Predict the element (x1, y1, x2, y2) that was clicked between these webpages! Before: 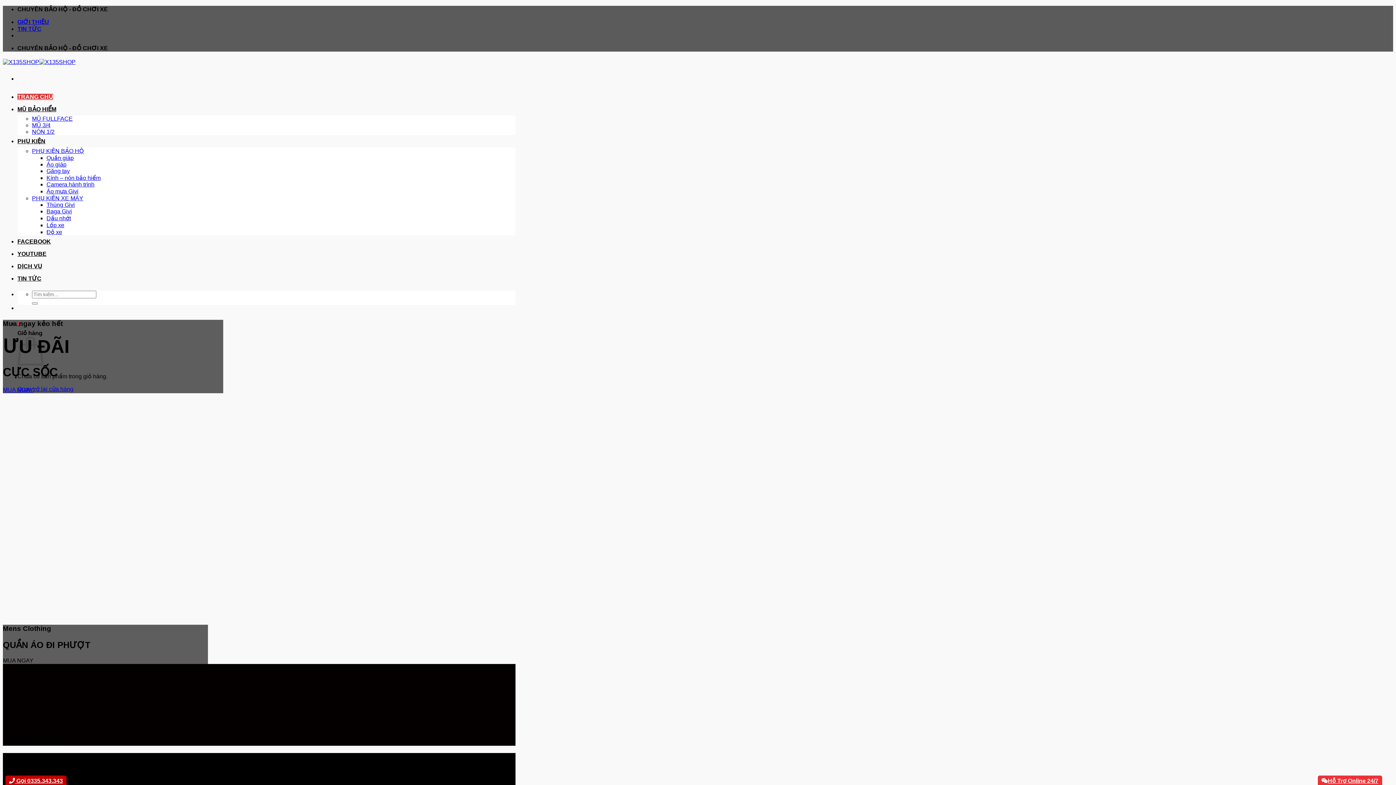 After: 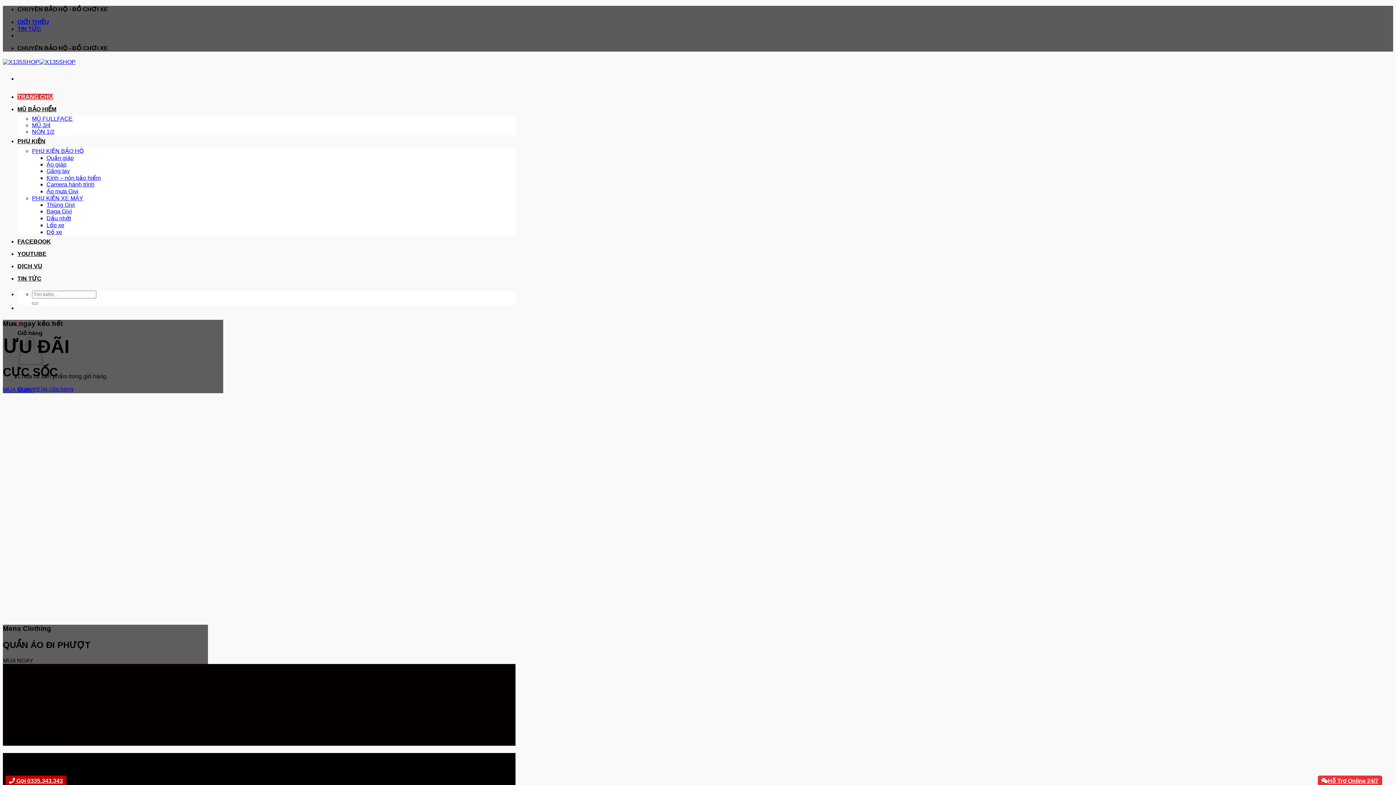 Action: bbox: (9, 778, 62, 784) label:  Gọi 0335.343.343